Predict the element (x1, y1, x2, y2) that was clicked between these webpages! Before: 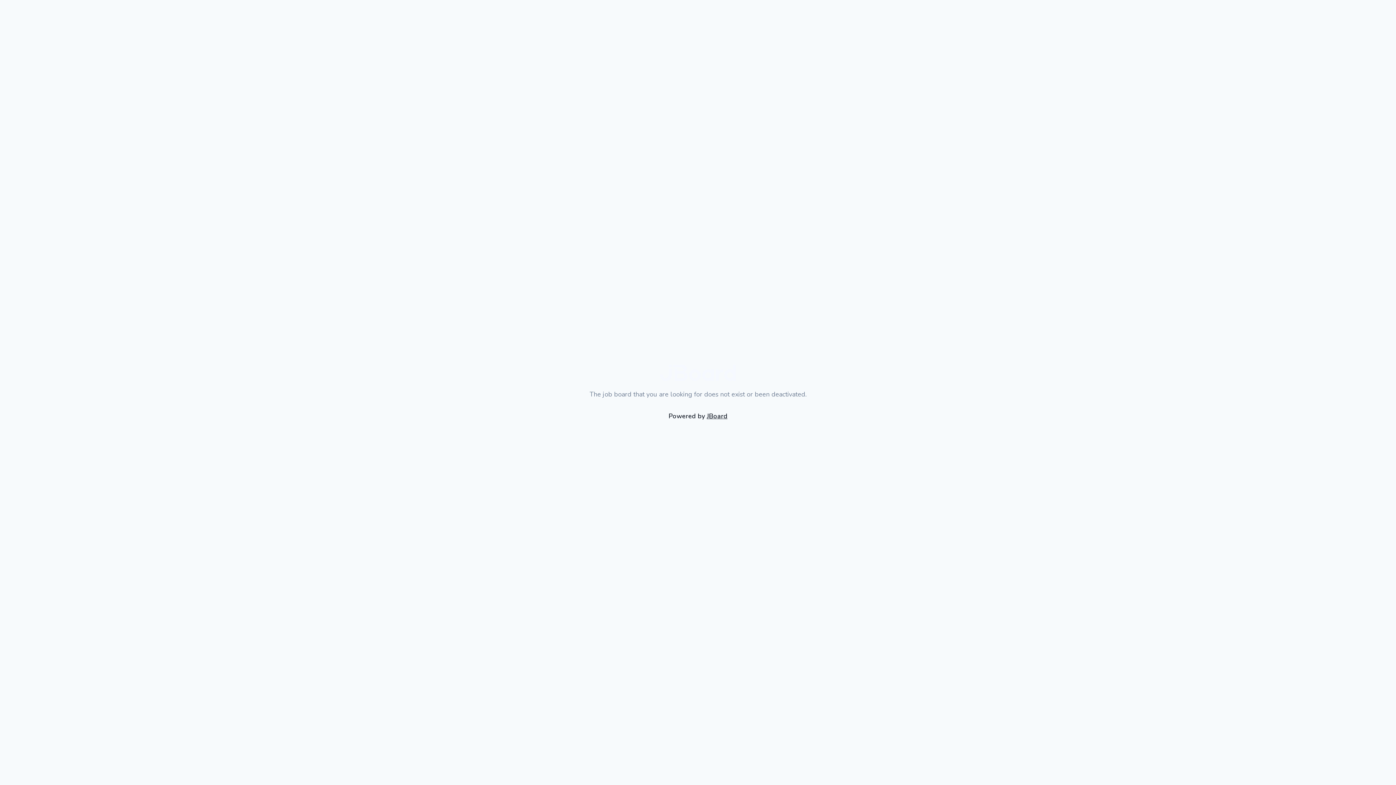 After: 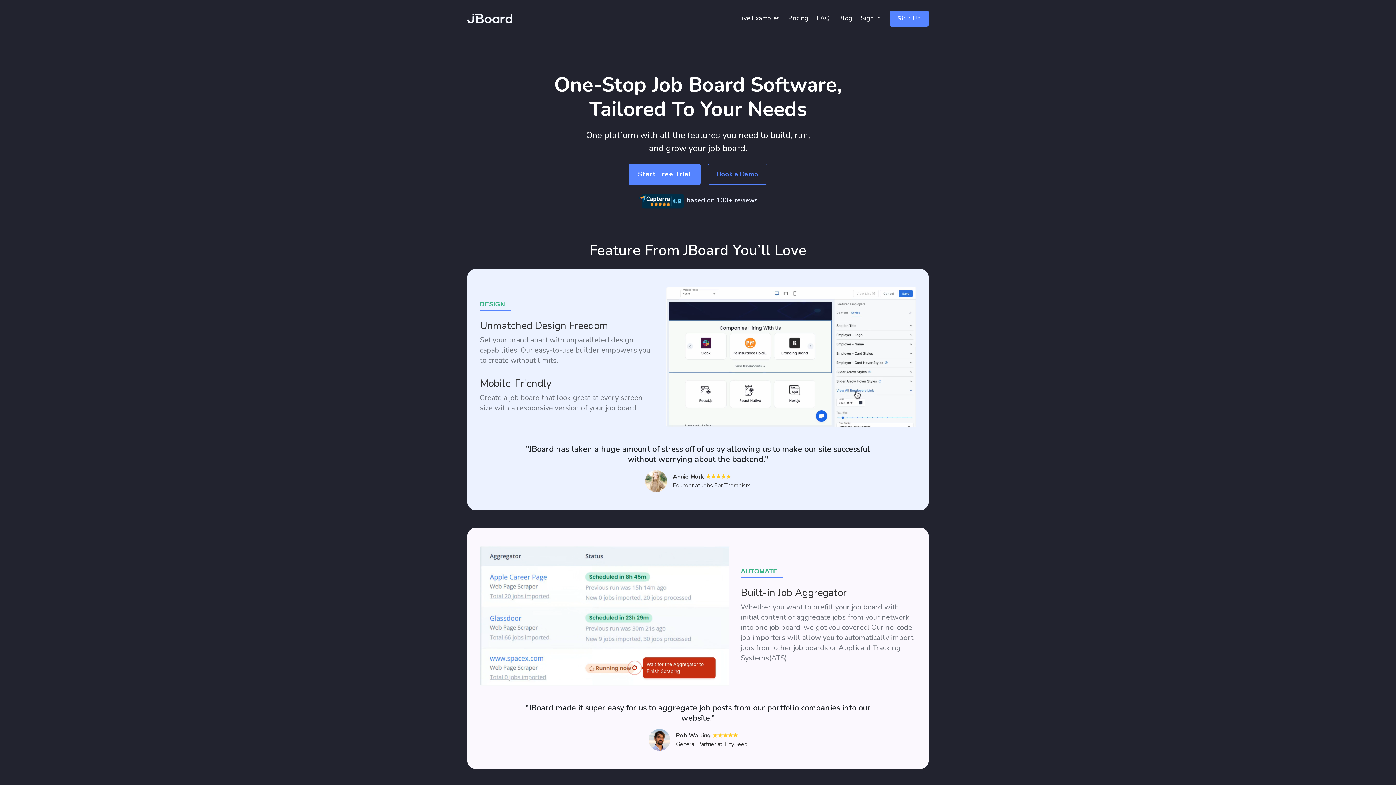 Action: bbox: (660, 364, 736, 383)